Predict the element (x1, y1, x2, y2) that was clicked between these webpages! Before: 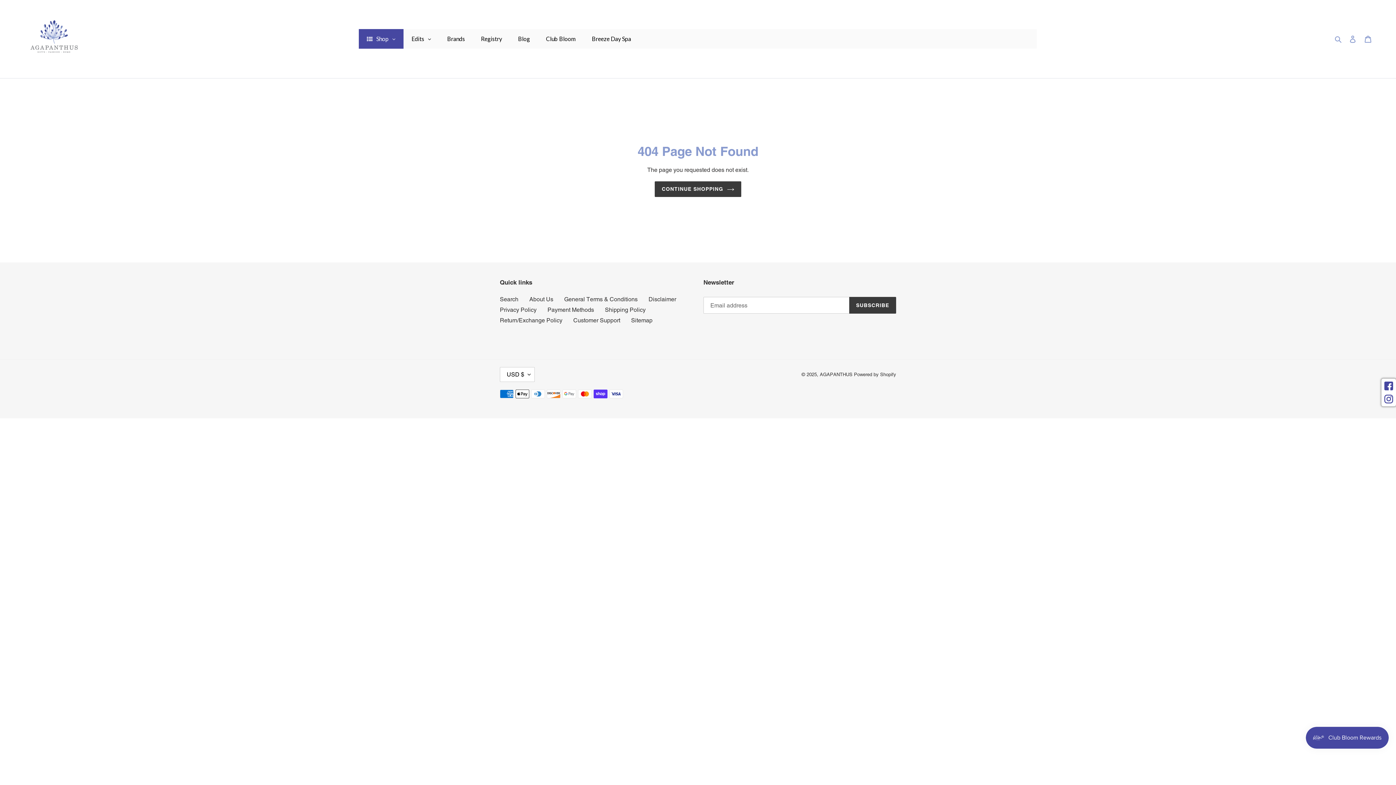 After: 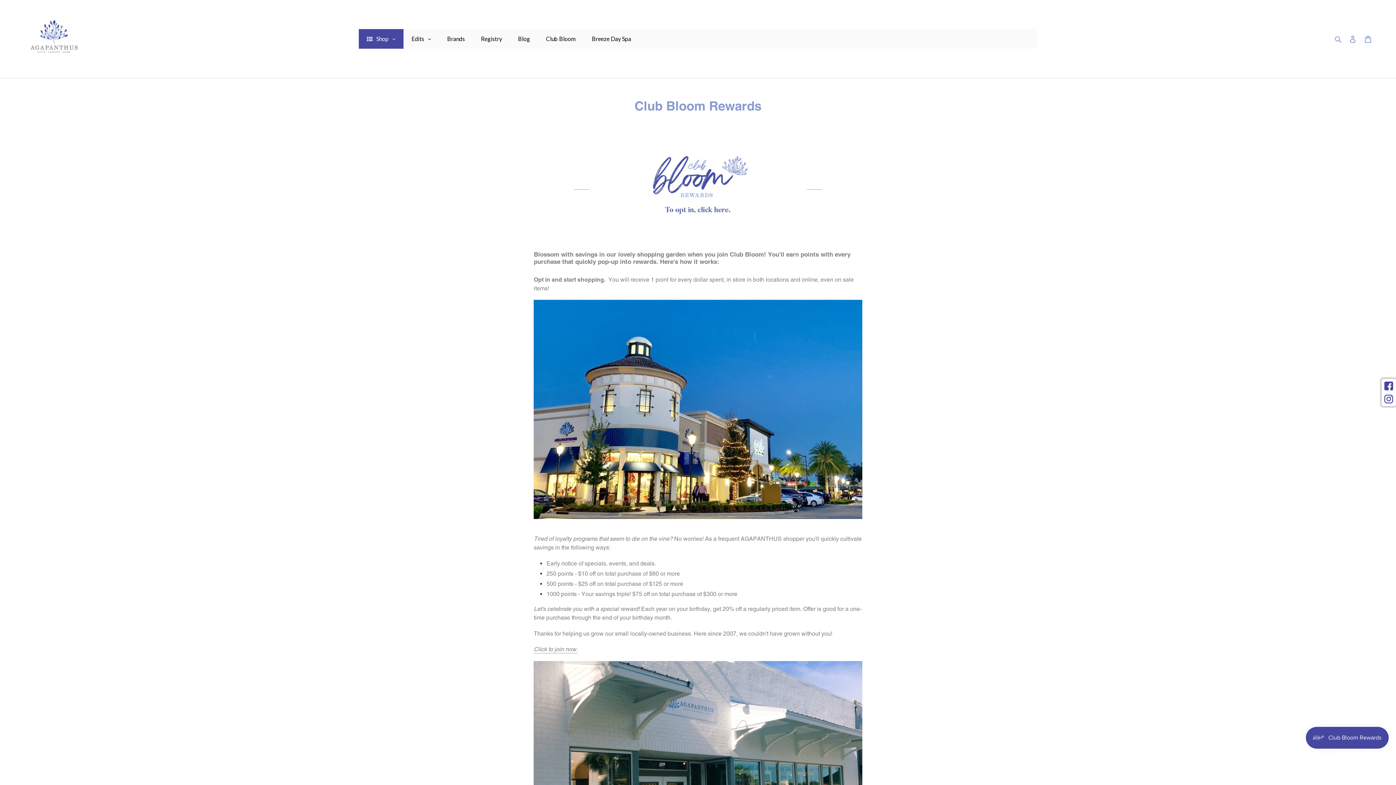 Action: label: Club Bloom bbox: (538, 29, 584, 48)